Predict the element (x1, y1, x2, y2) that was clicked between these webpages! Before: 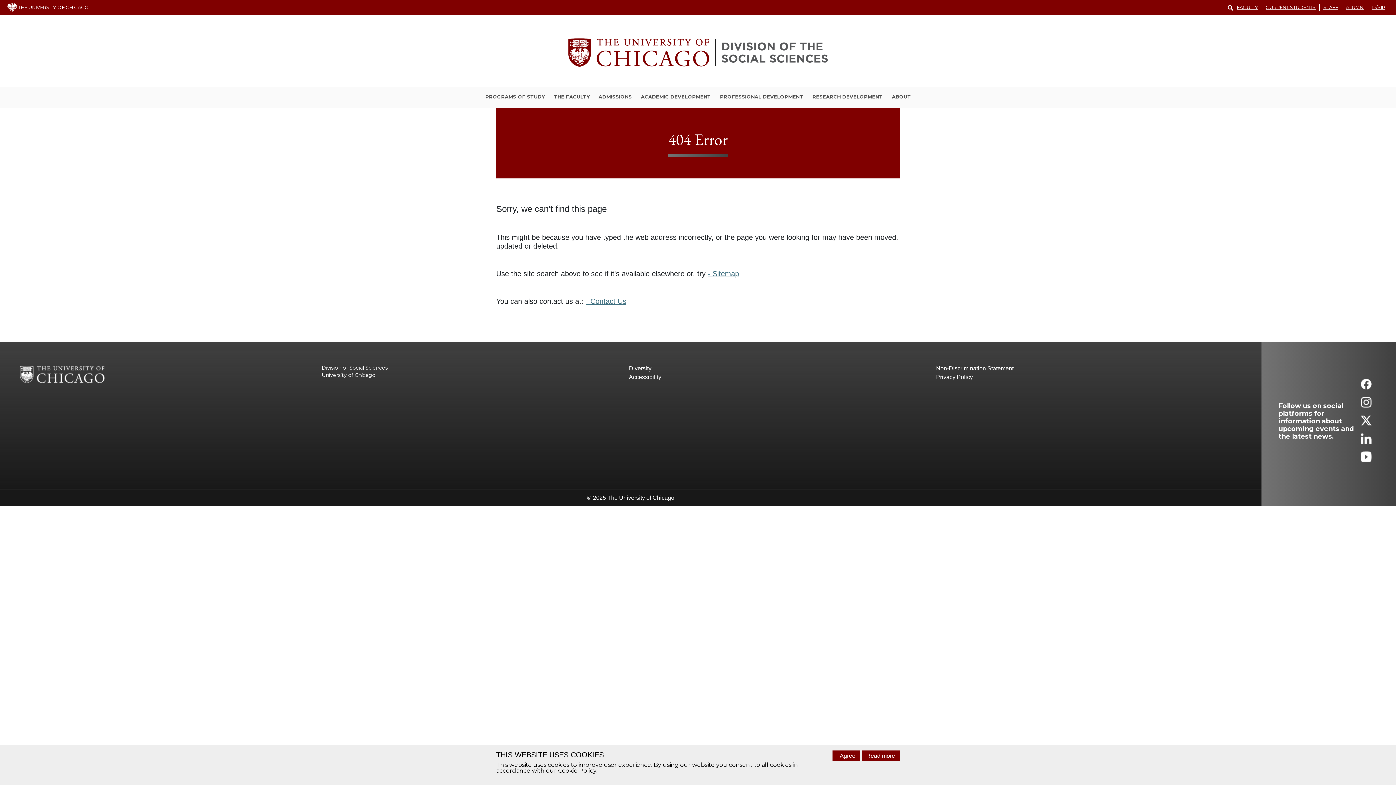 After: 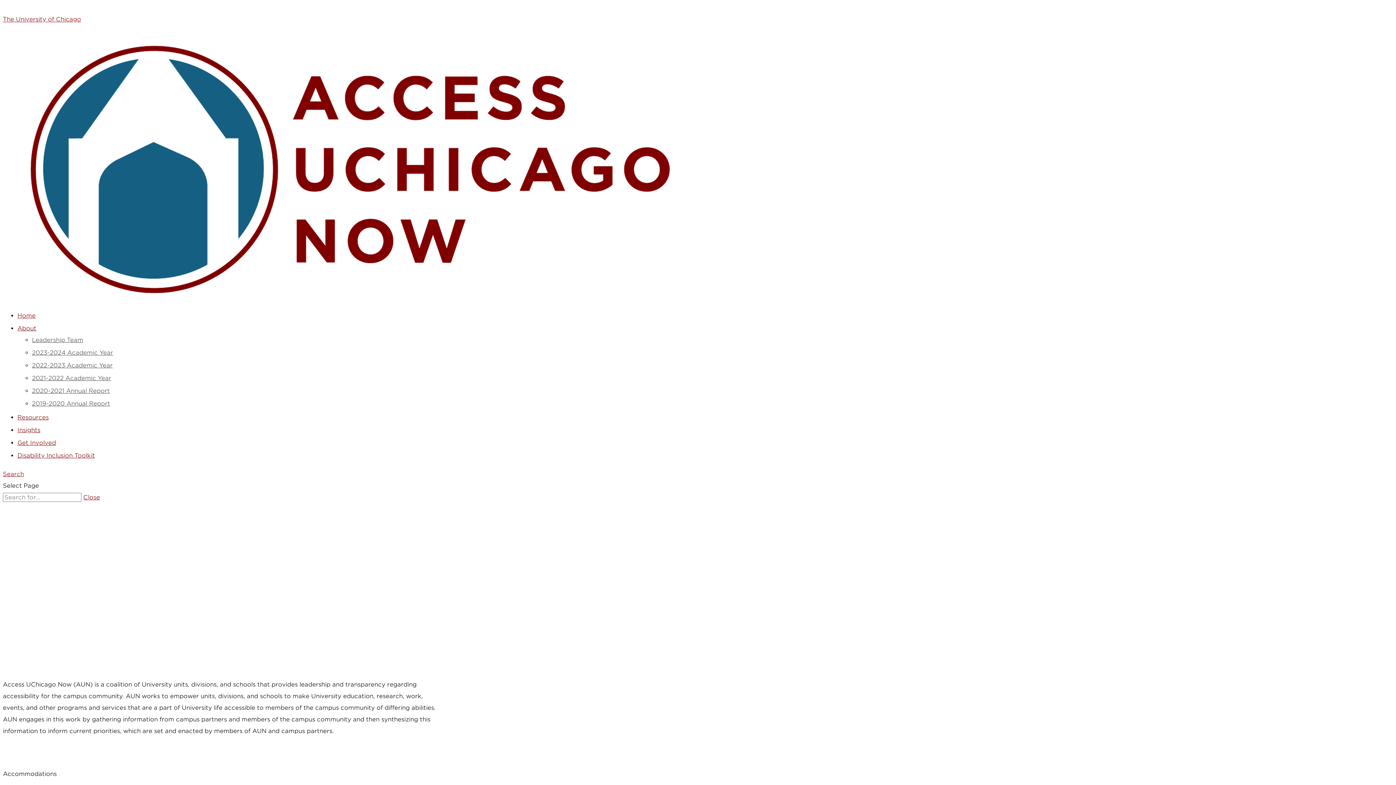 Action: bbox: (629, 373, 936, 381) label: Accessibility